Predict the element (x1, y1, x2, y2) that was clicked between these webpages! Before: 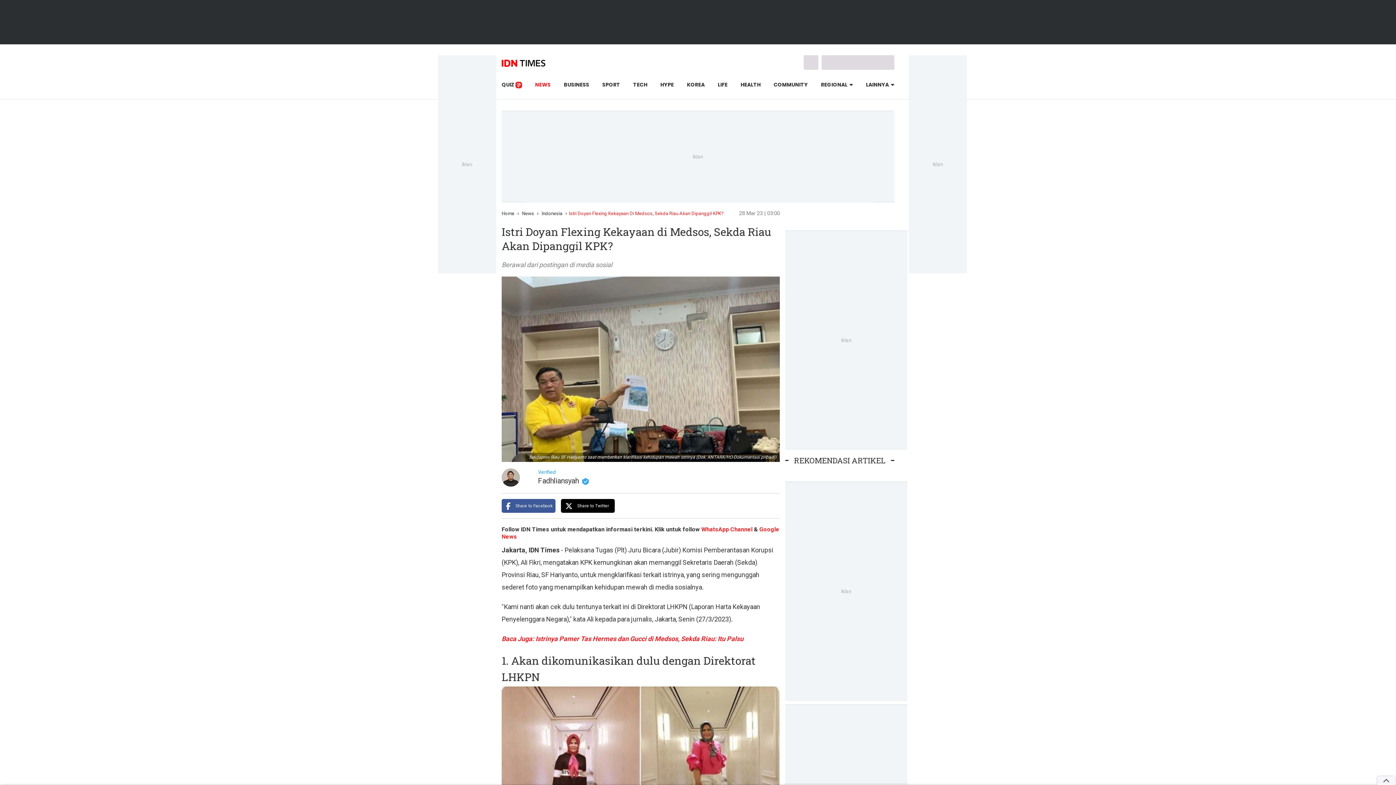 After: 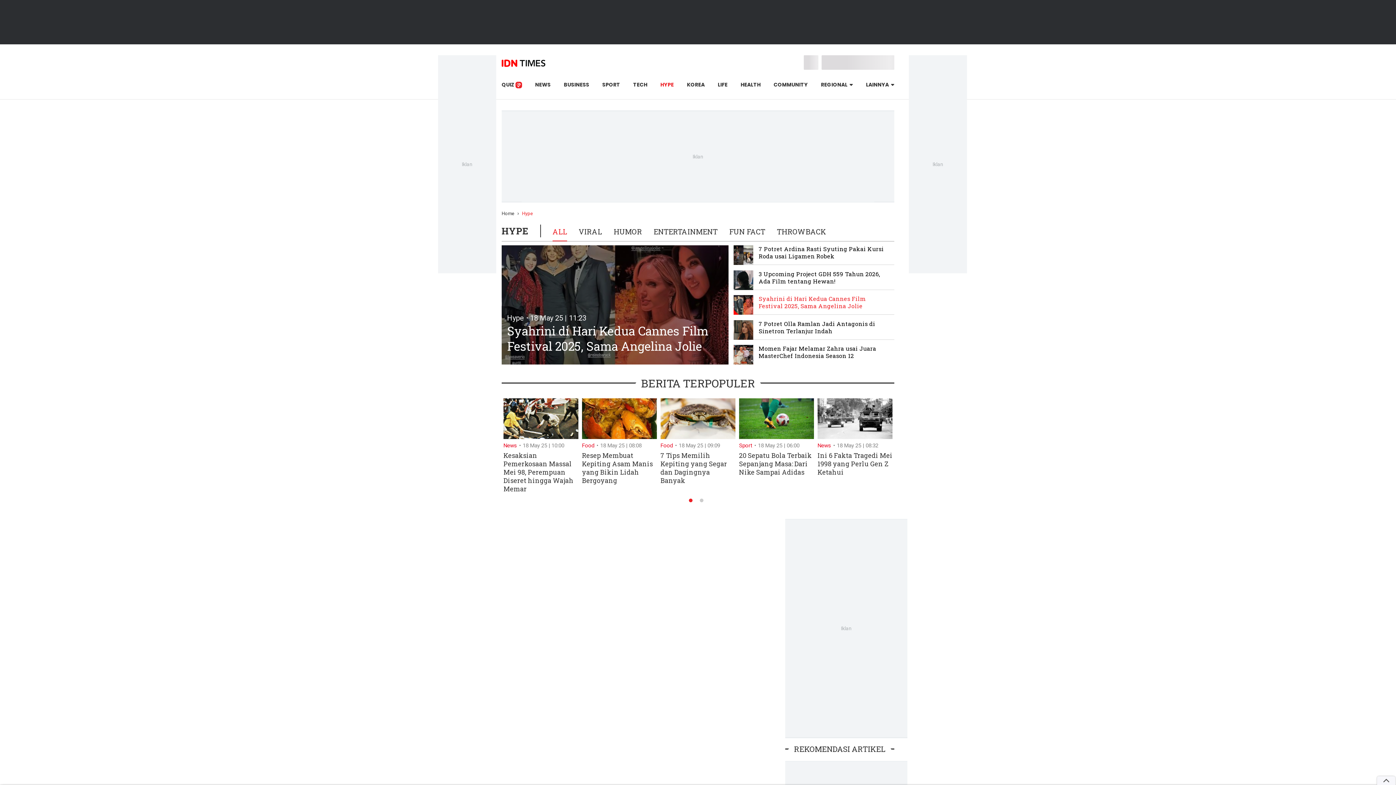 Action: label: HYPE bbox: (660, 81, 674, 88)